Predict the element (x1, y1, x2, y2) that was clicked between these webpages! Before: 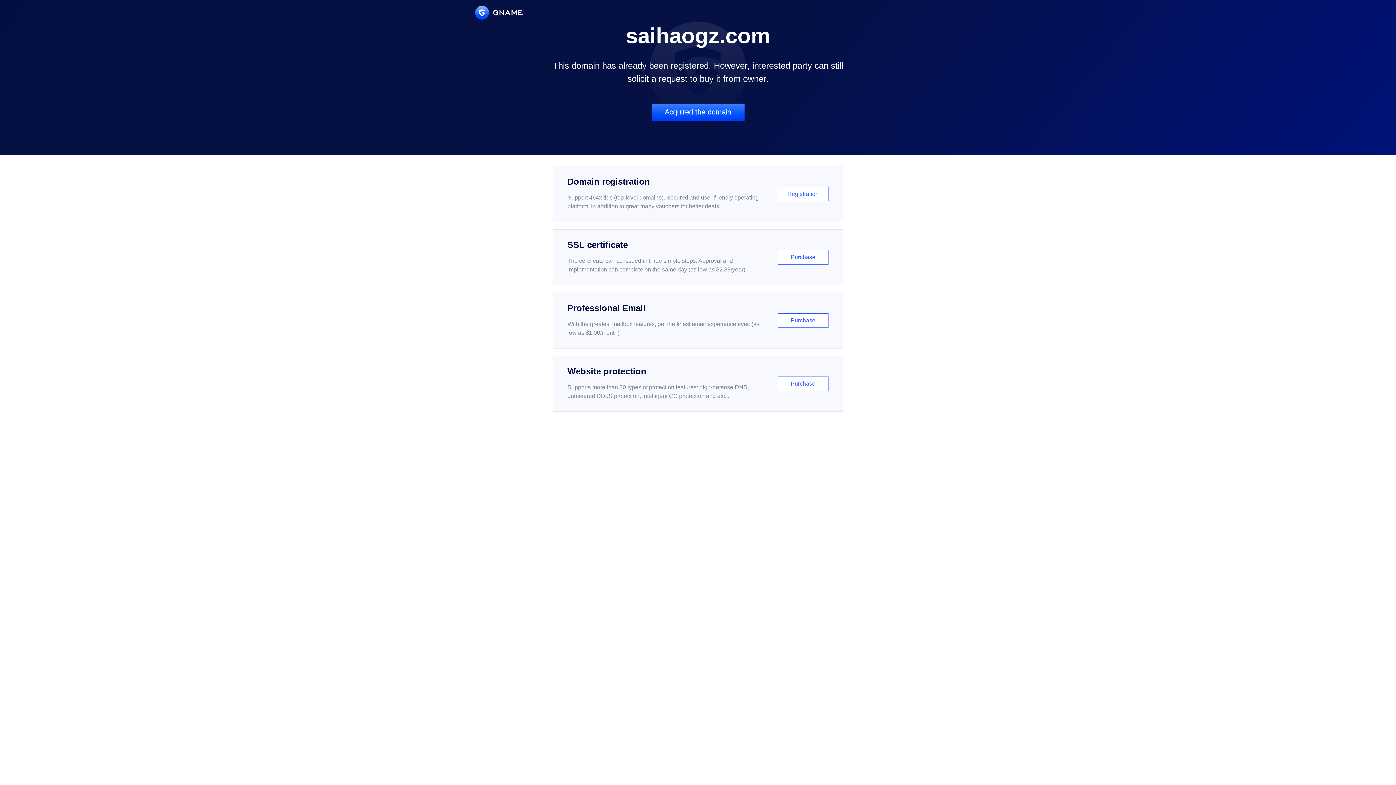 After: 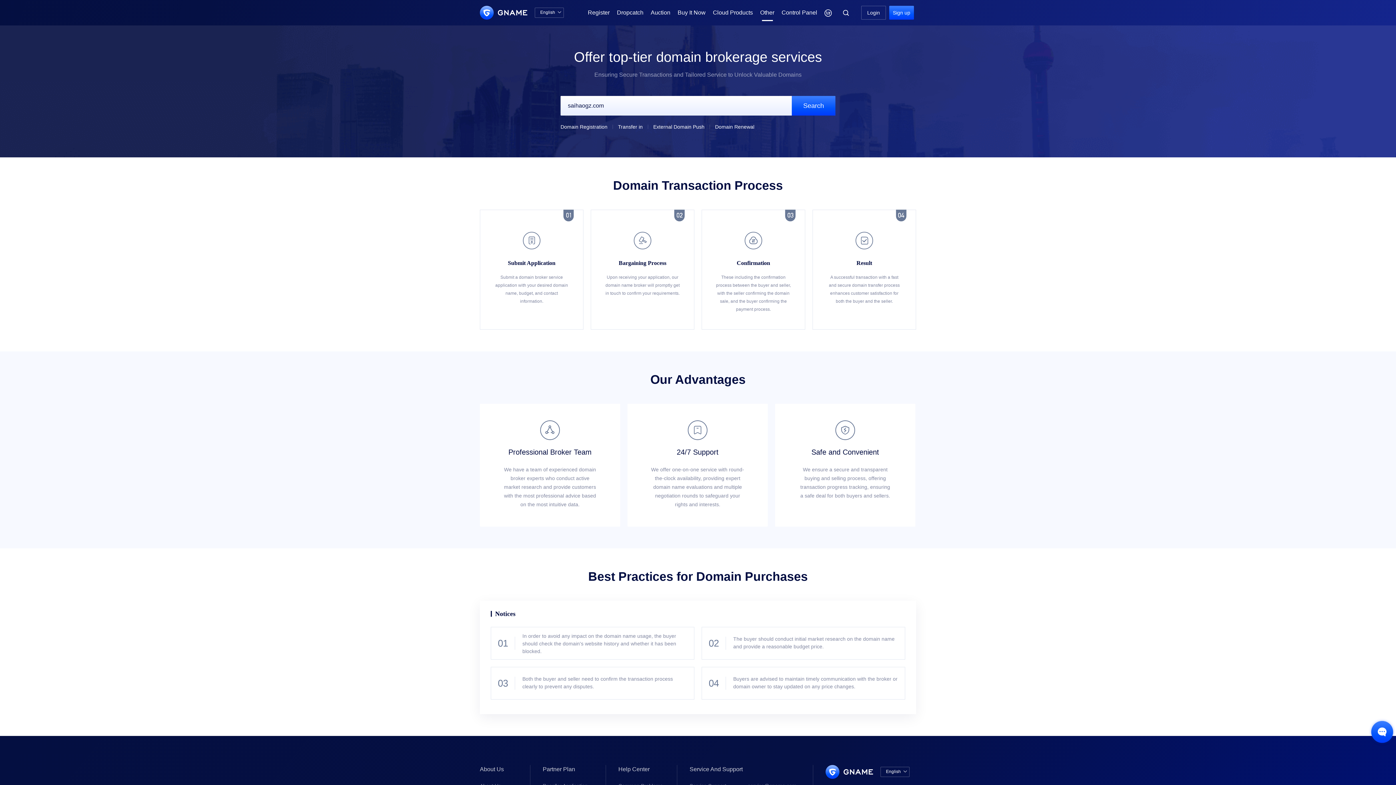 Action: label: Acquired the domain bbox: (651, 103, 744, 121)